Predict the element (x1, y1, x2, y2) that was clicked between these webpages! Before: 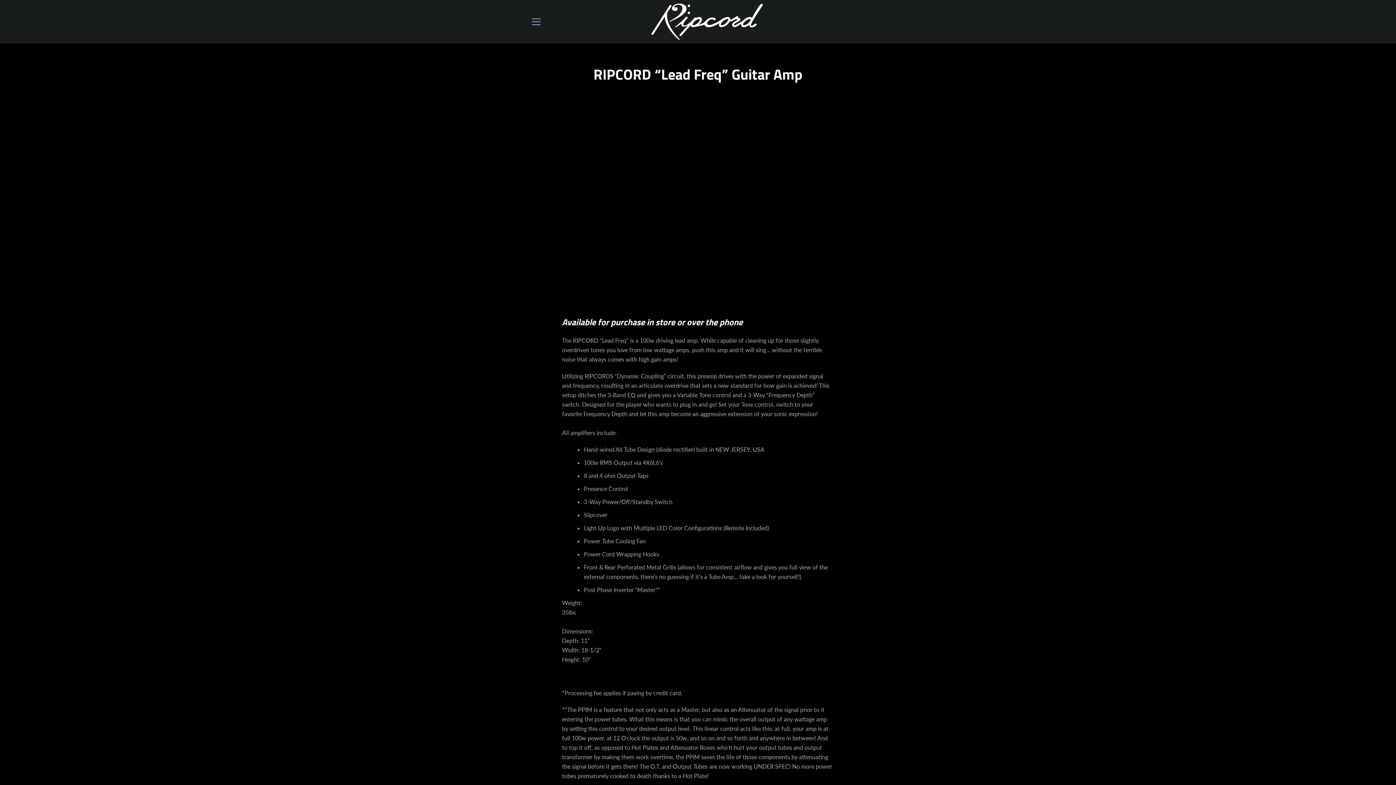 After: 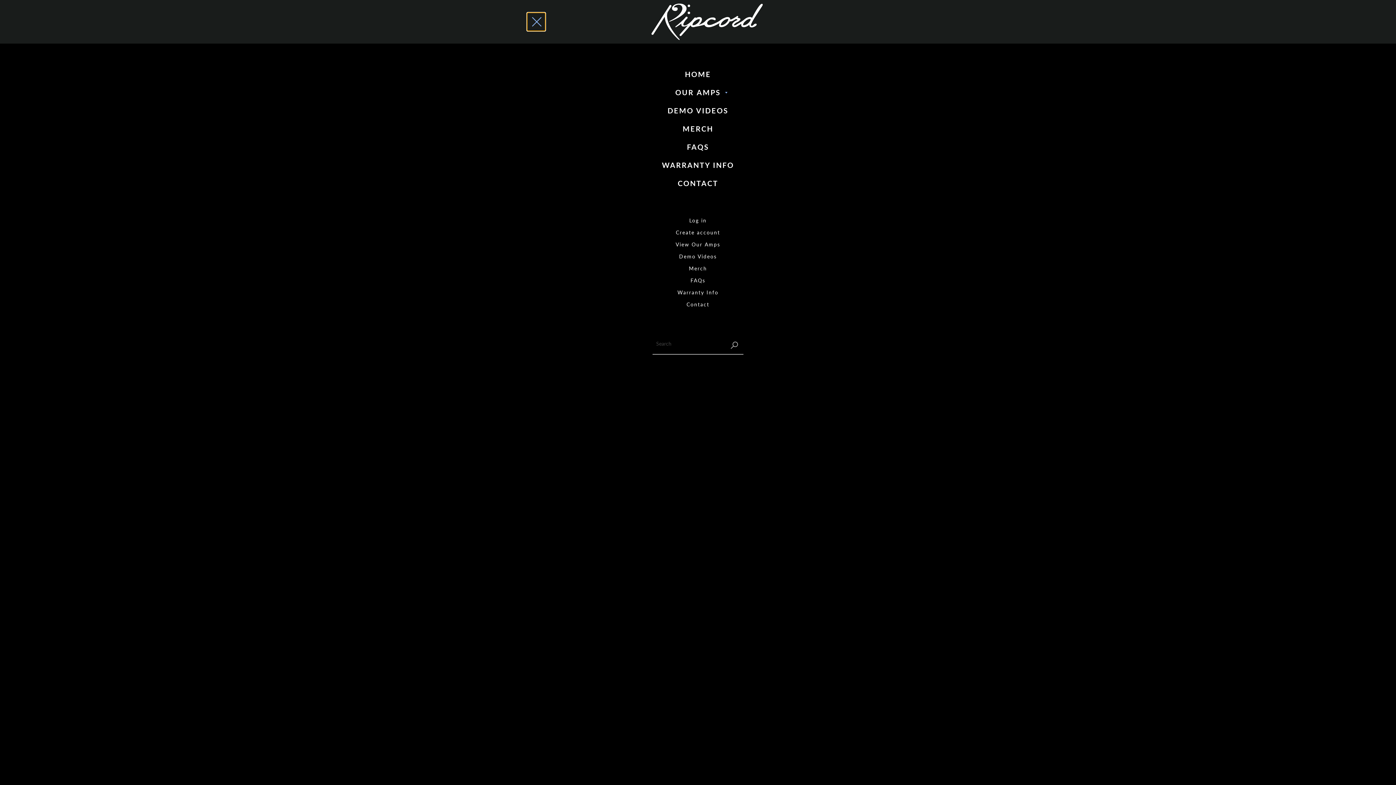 Action: label: MENU bbox: (527, 12, 545, 30)